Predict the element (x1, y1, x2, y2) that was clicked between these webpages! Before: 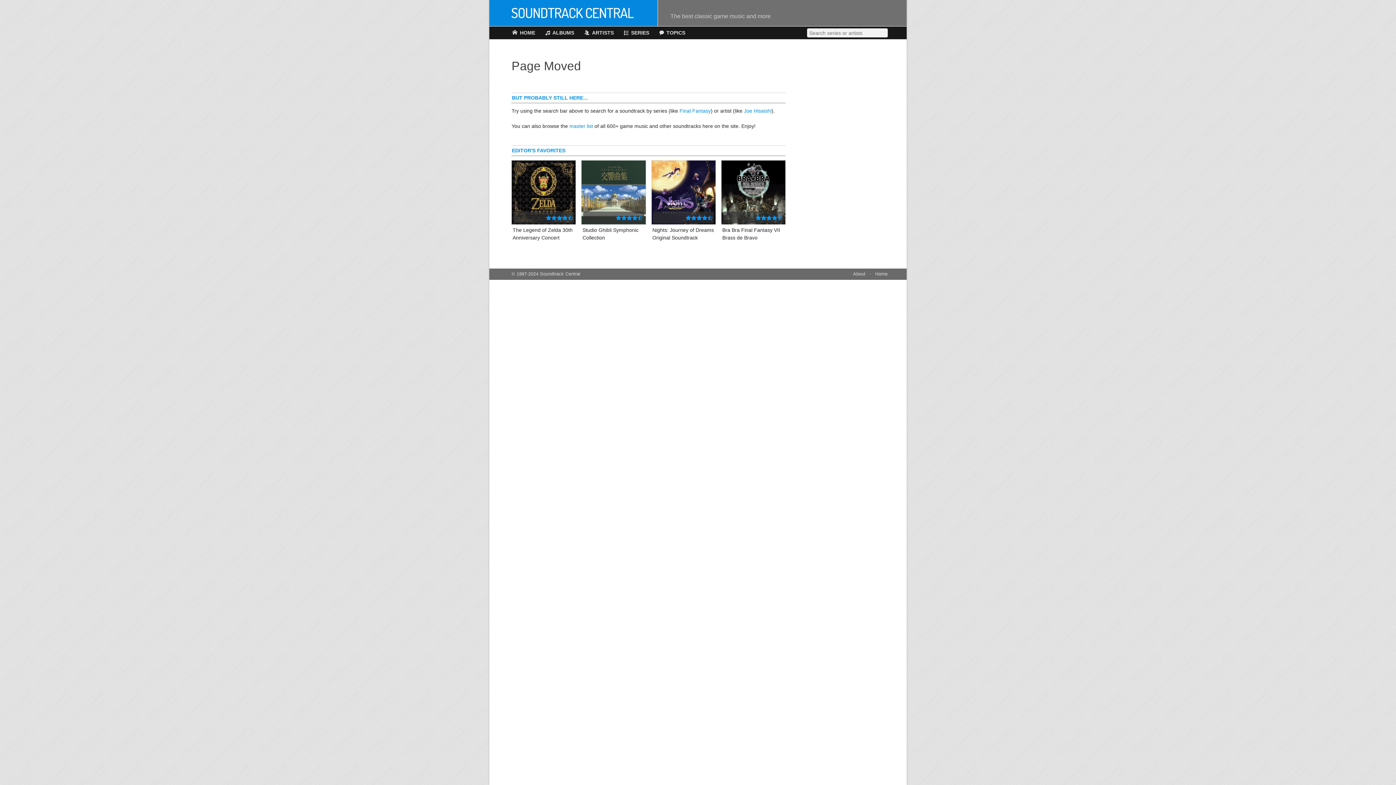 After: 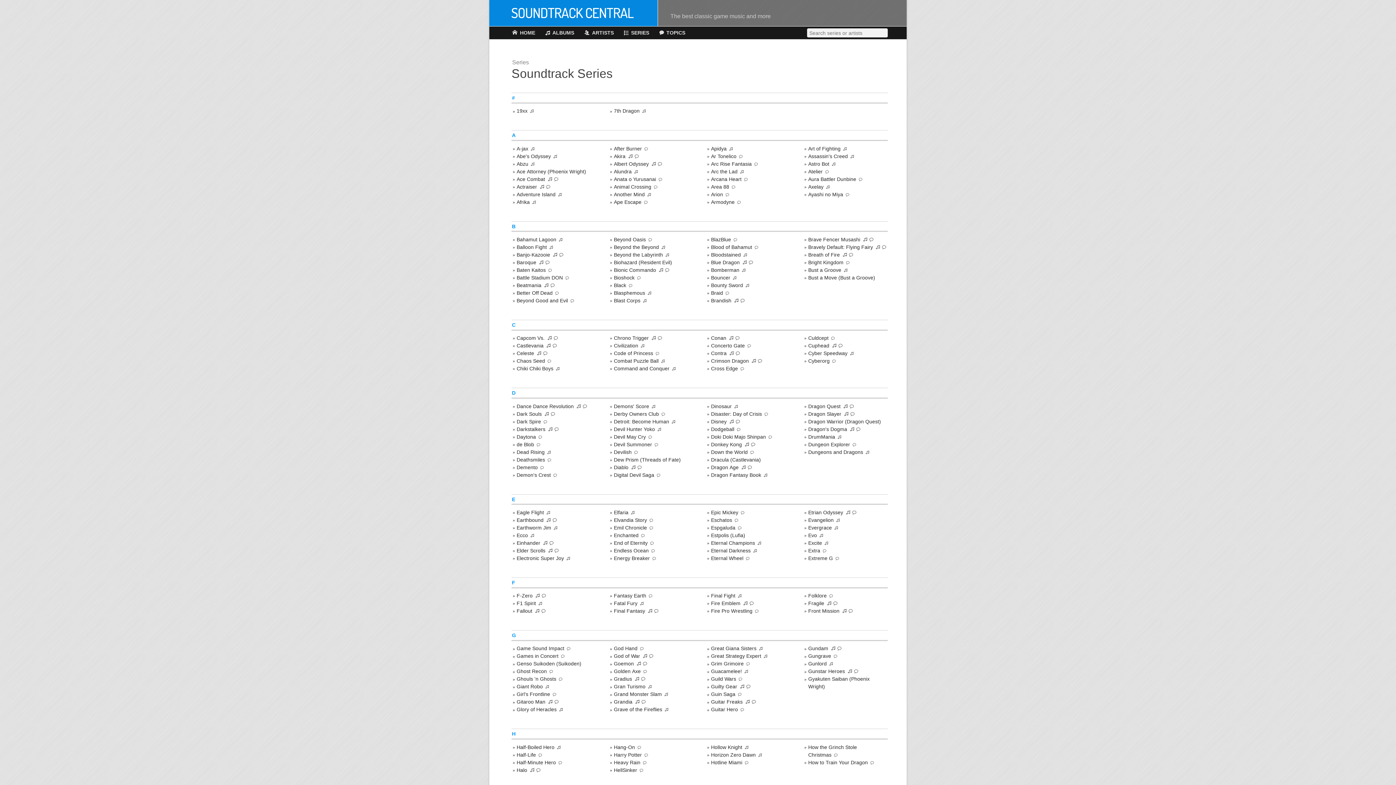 Action: bbox: (624, 26, 649, 39) label: SERIES